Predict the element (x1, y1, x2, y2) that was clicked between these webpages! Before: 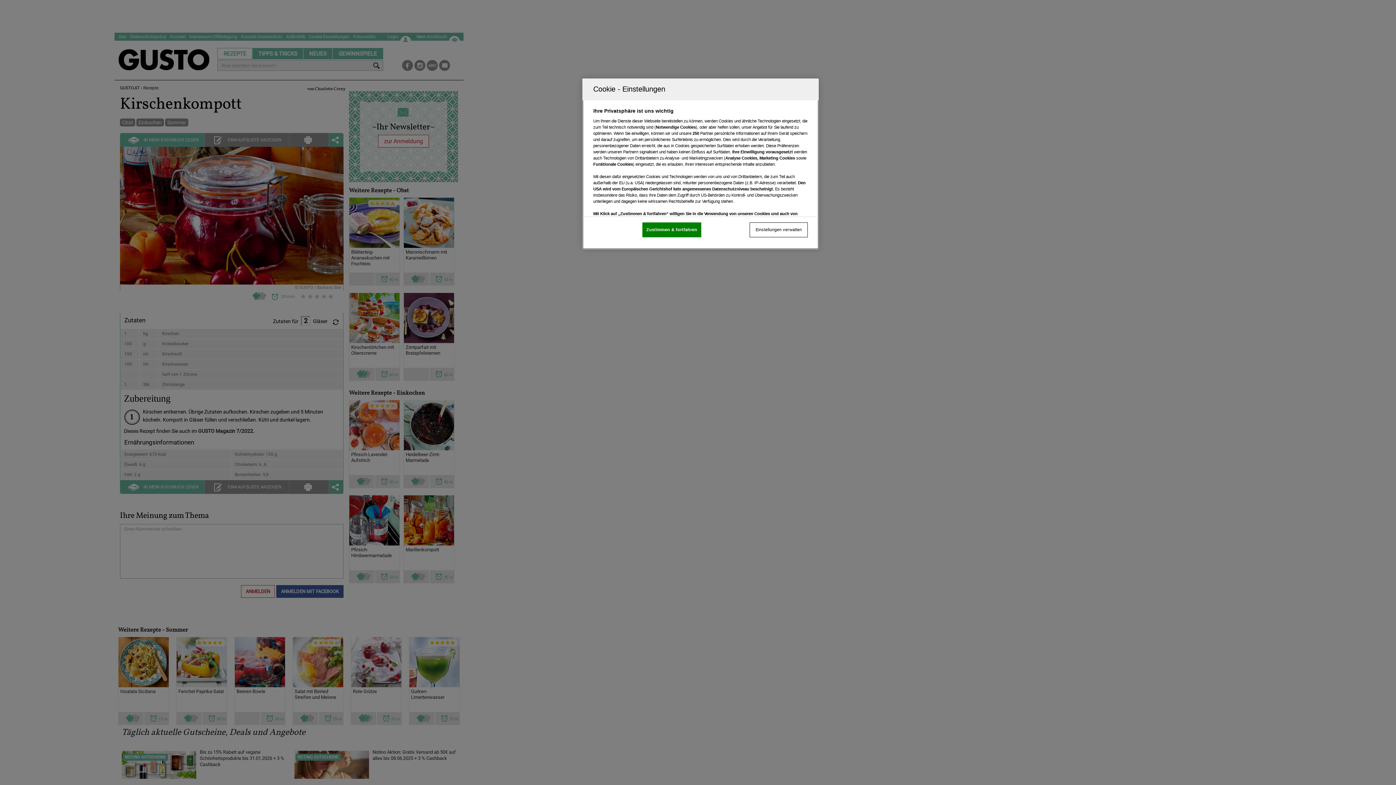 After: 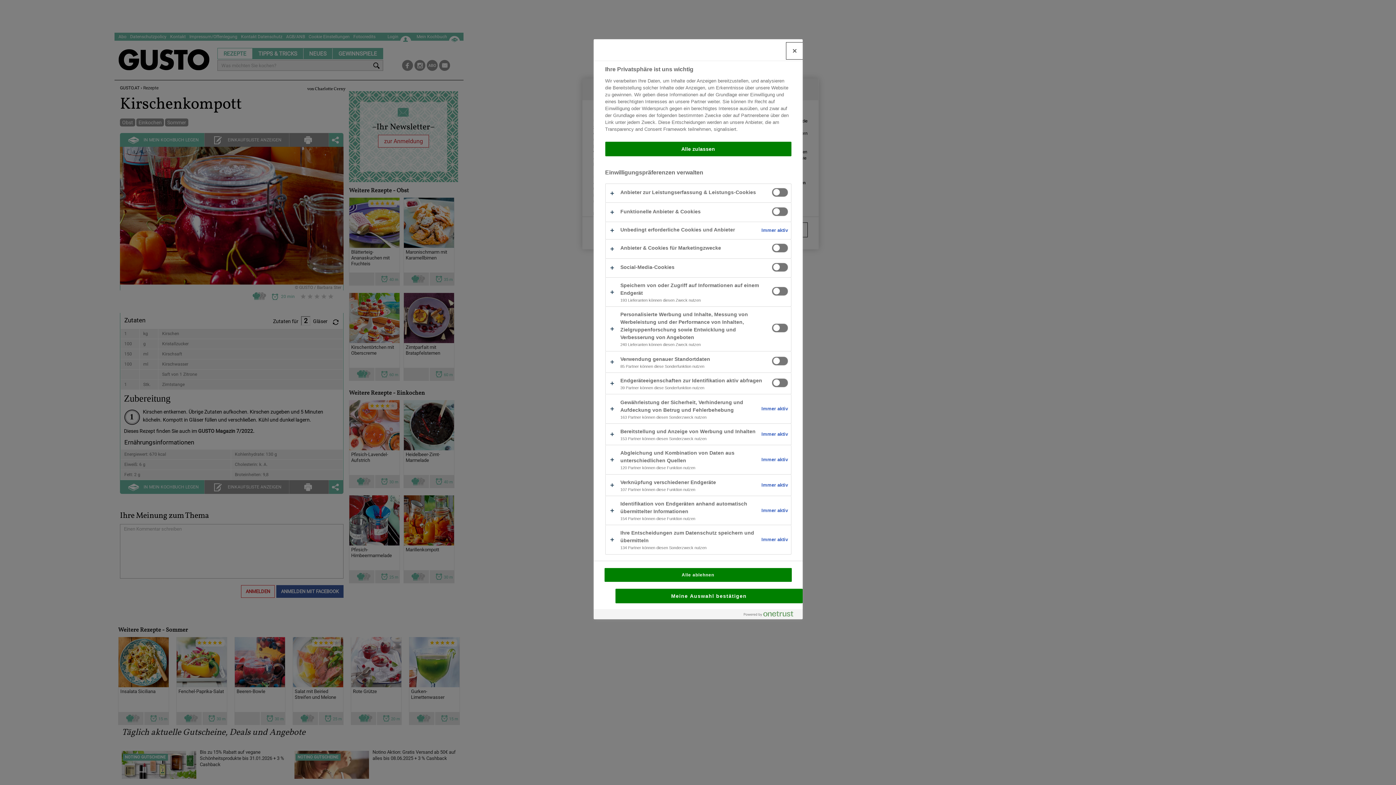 Action: bbox: (749, 222, 808, 237) label: Einstellungen verwalten